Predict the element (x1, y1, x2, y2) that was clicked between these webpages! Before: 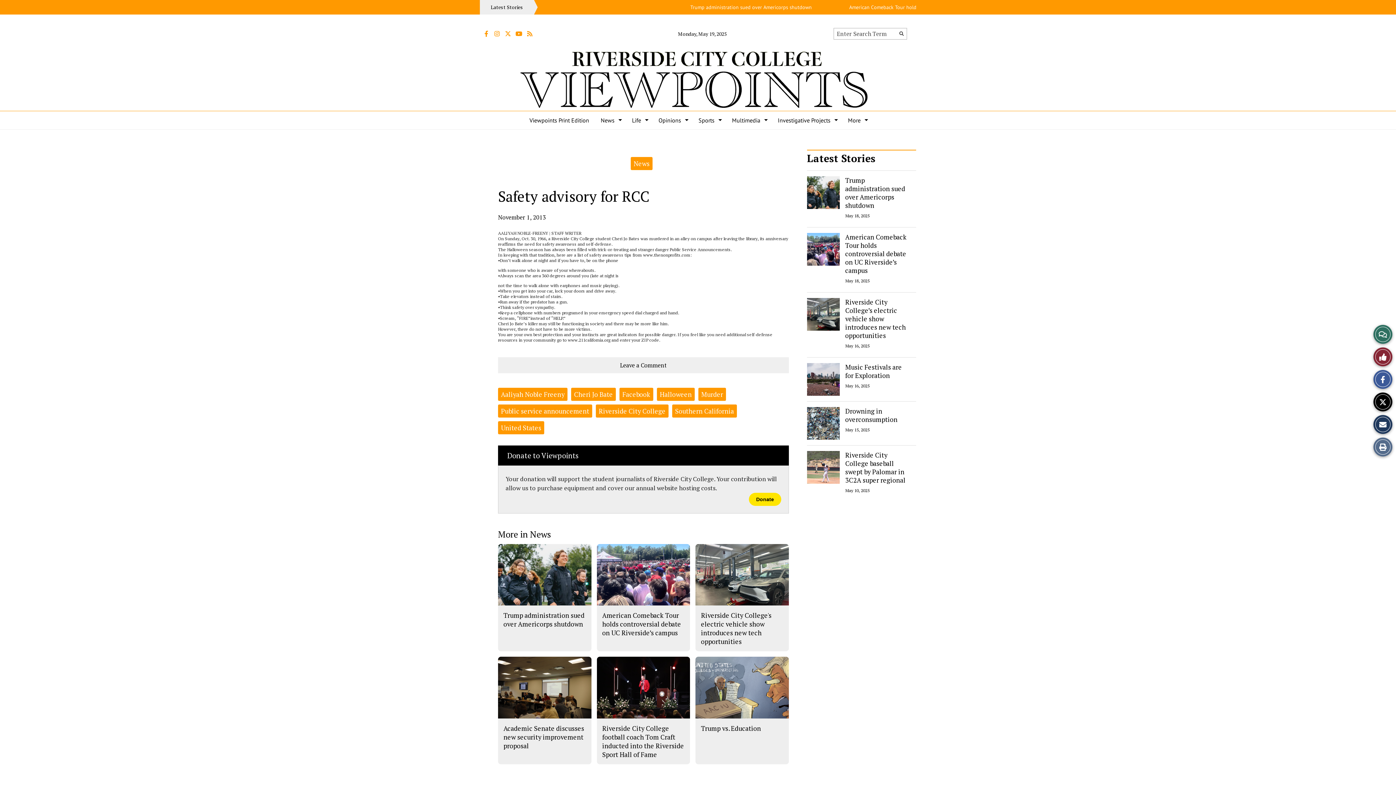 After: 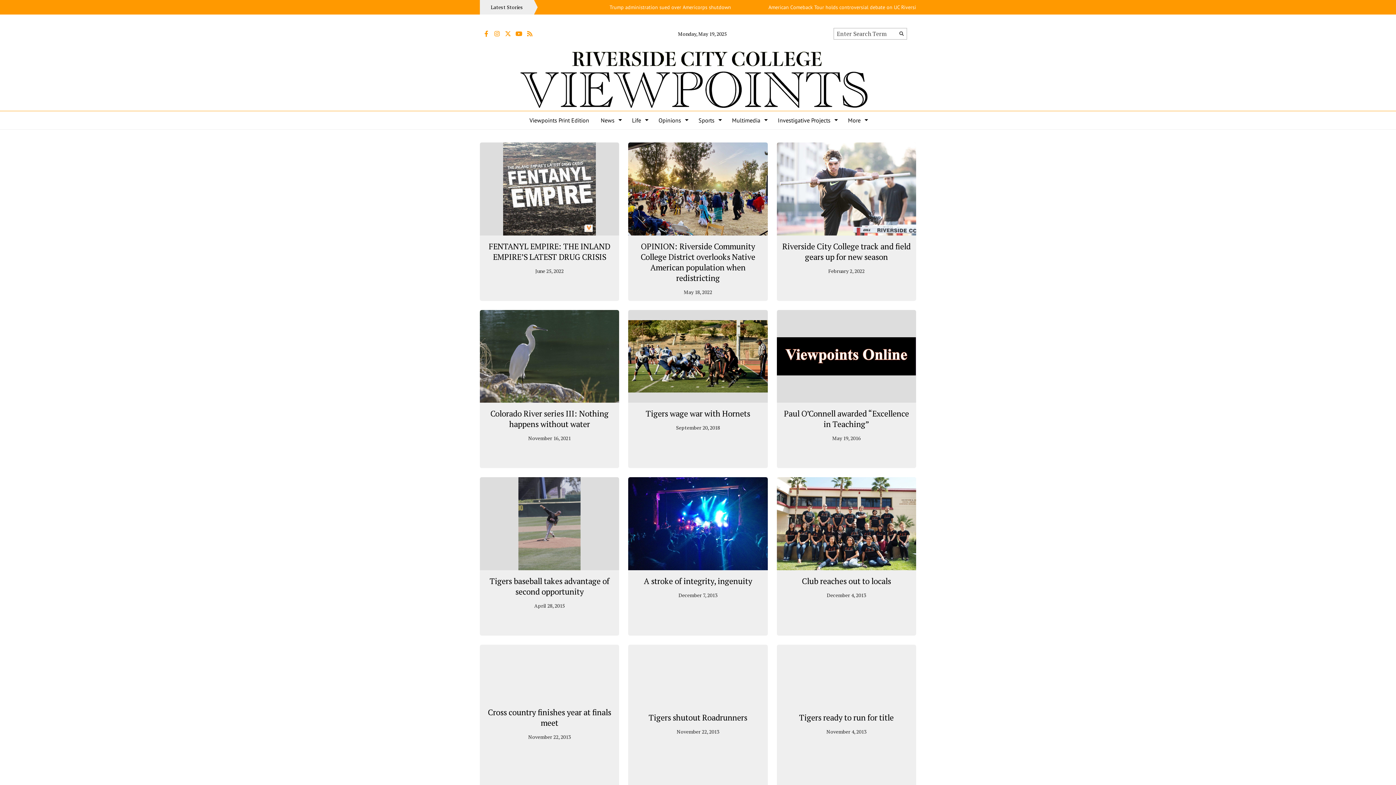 Action: label: Southern California bbox: (675, 406, 734, 415)